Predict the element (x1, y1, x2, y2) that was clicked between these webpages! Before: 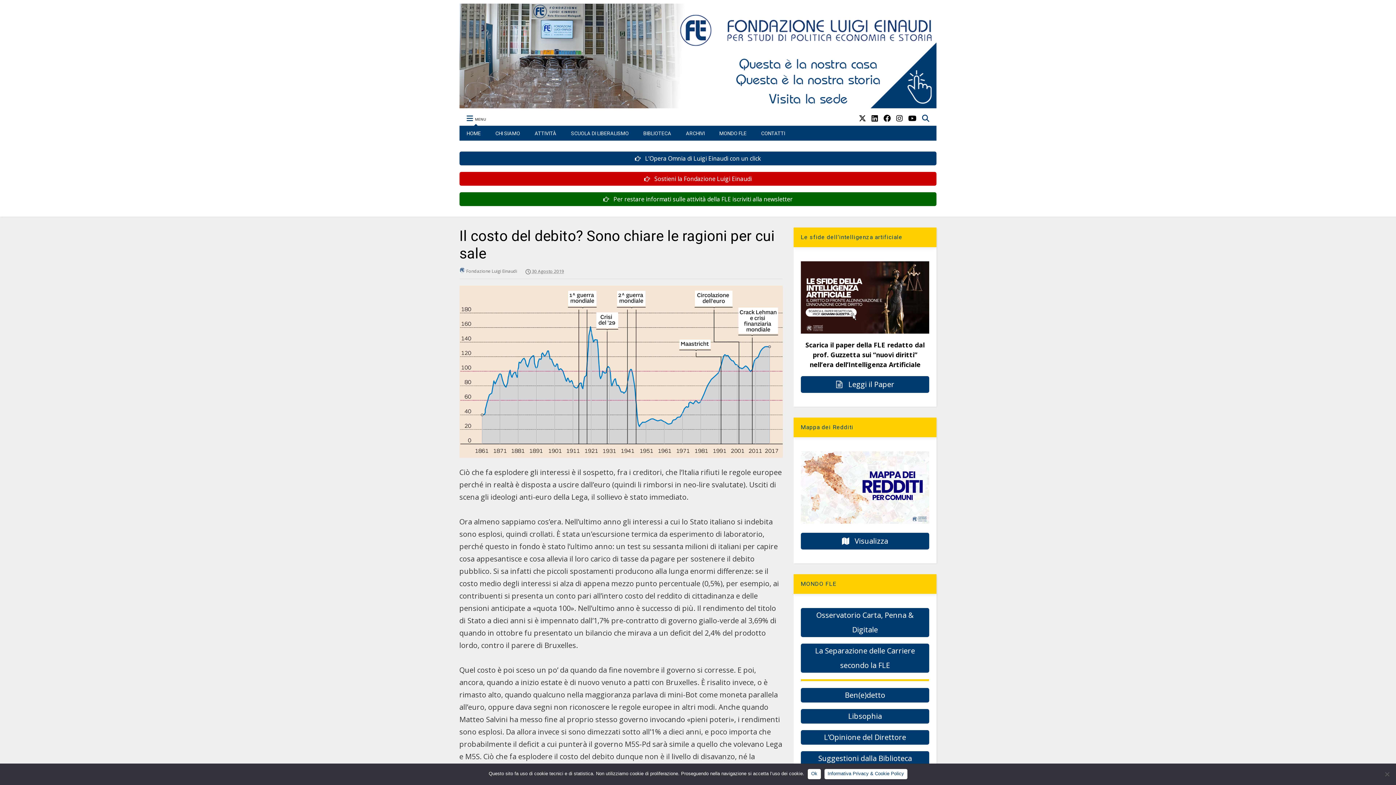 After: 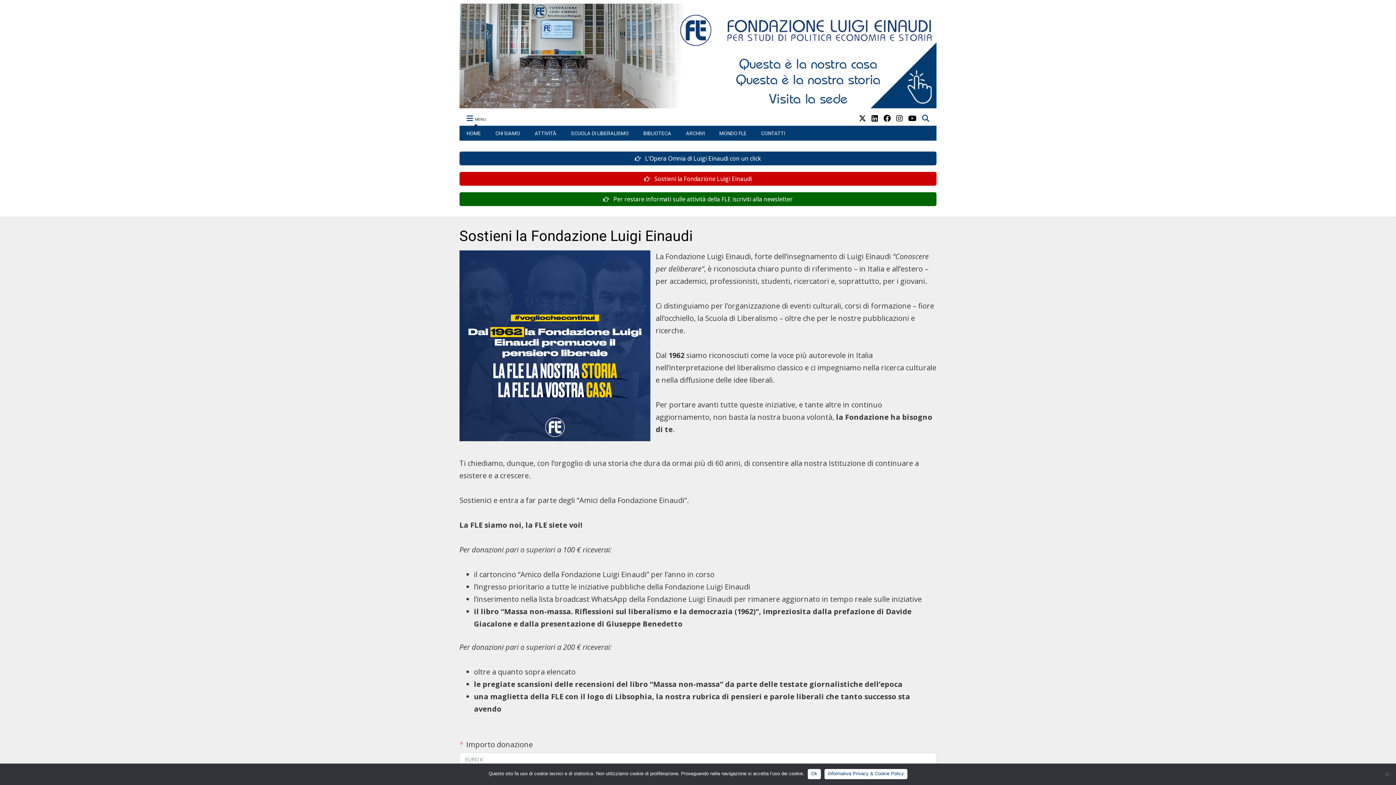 Action: label:  Sostieni la Fondazione Luigi Einaudi bbox: (459, 172, 936, 185)